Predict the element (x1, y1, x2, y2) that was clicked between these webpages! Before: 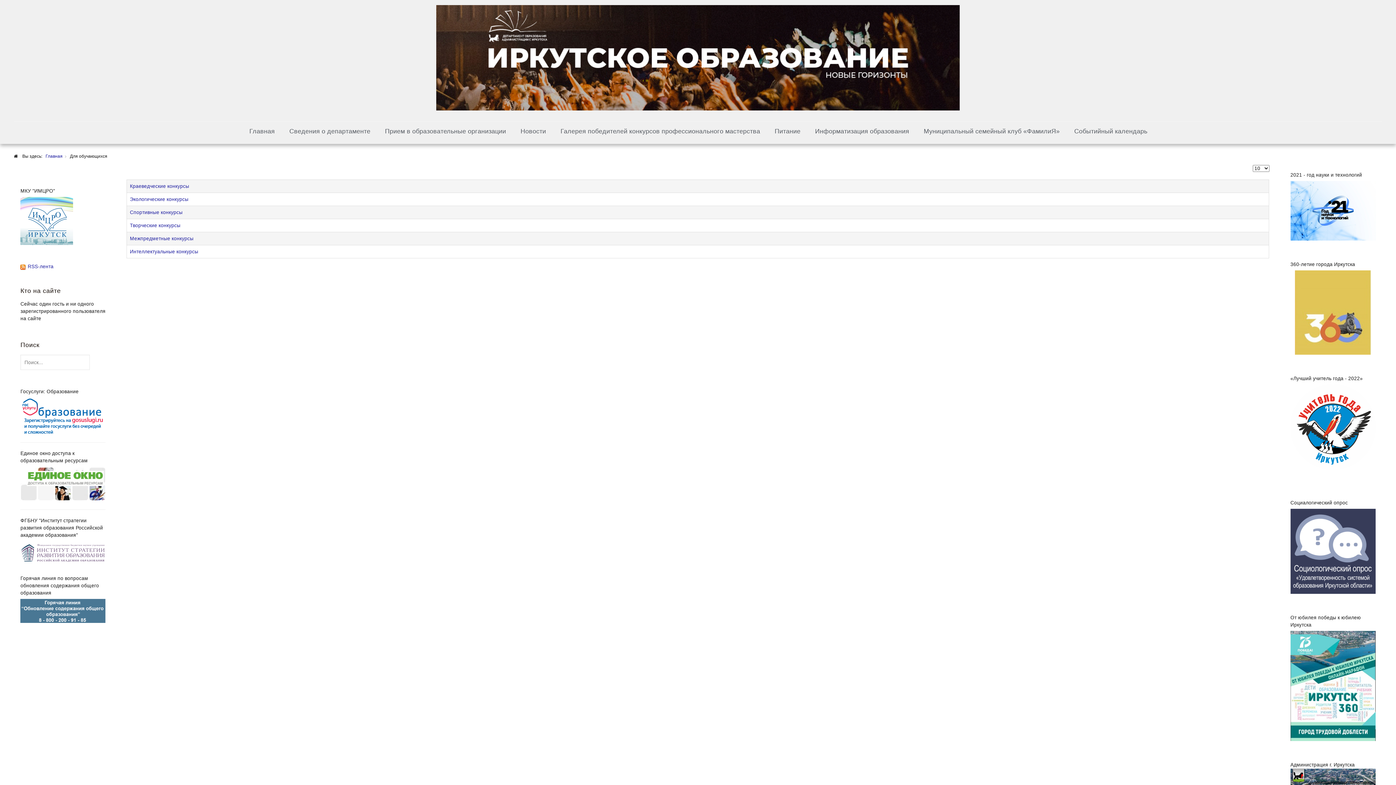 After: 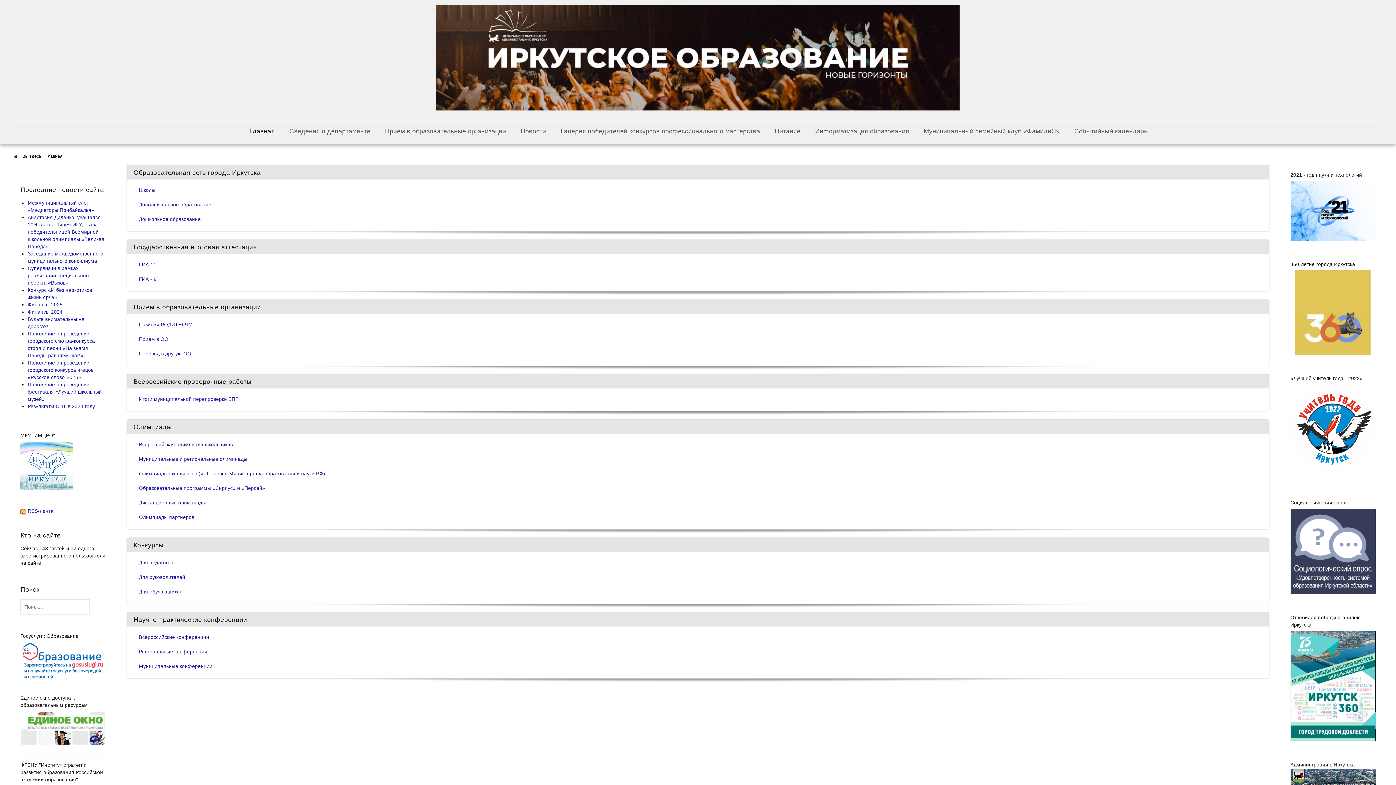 Action: bbox: (247, 121, 276, 140) label: Главная